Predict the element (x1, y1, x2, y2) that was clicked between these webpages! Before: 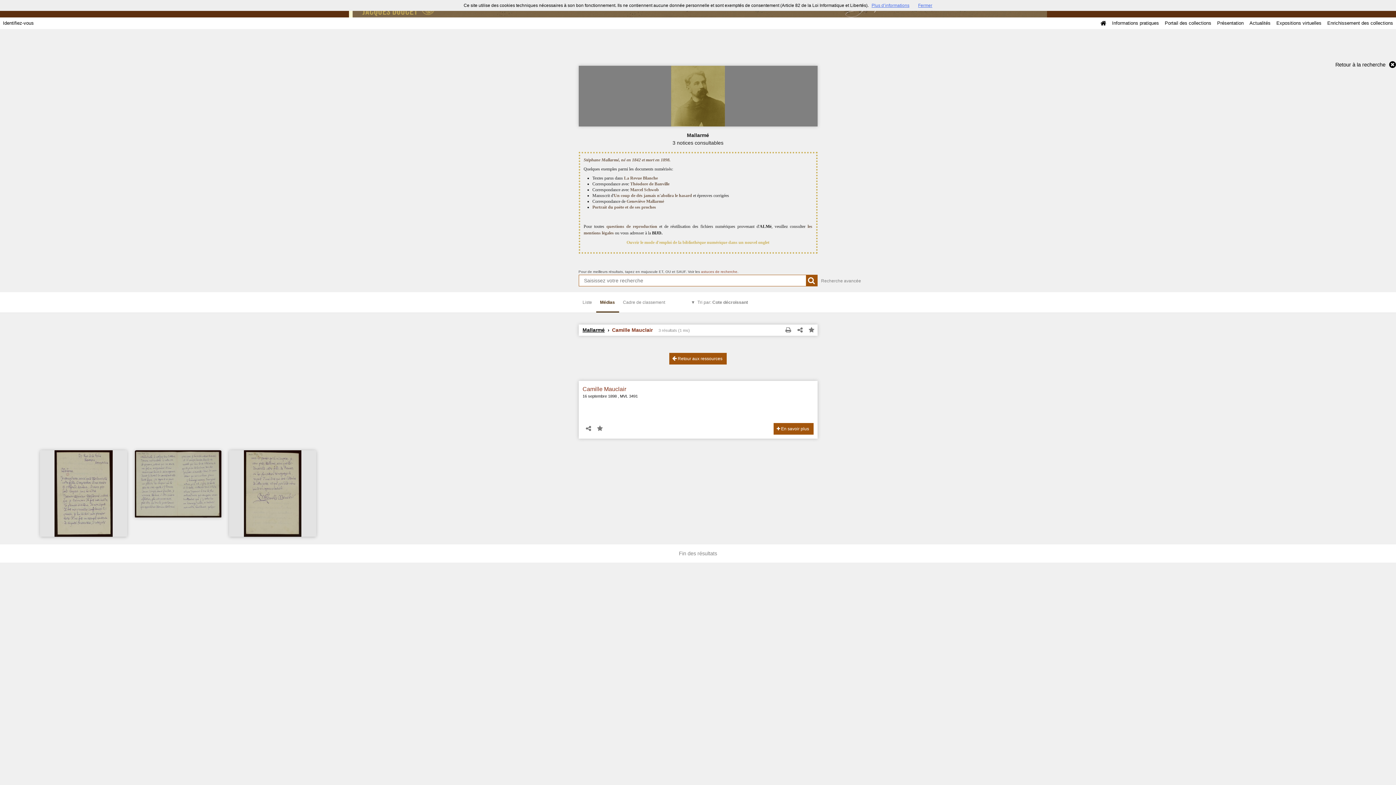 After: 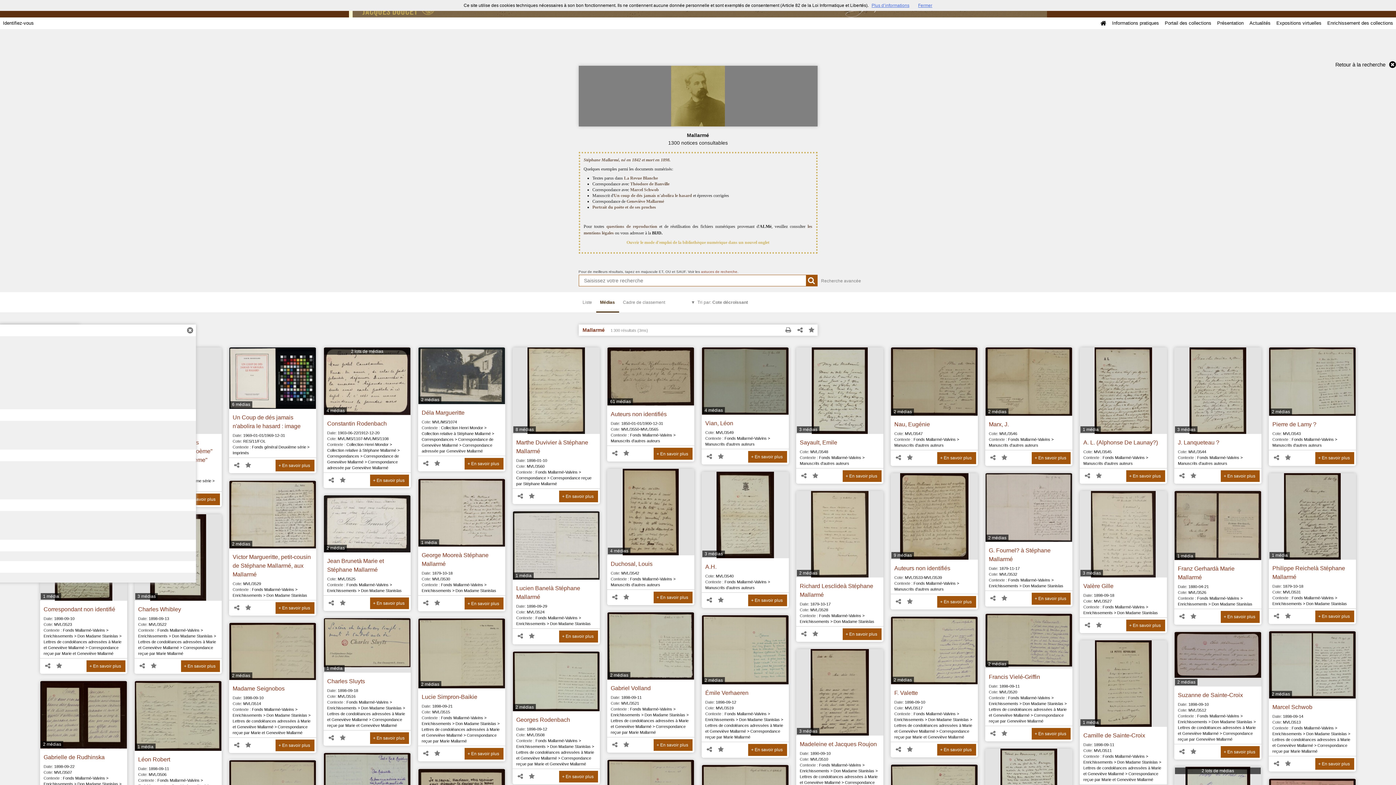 Action: bbox: (669, 352, 726, 364) label:  Retour aux ressources